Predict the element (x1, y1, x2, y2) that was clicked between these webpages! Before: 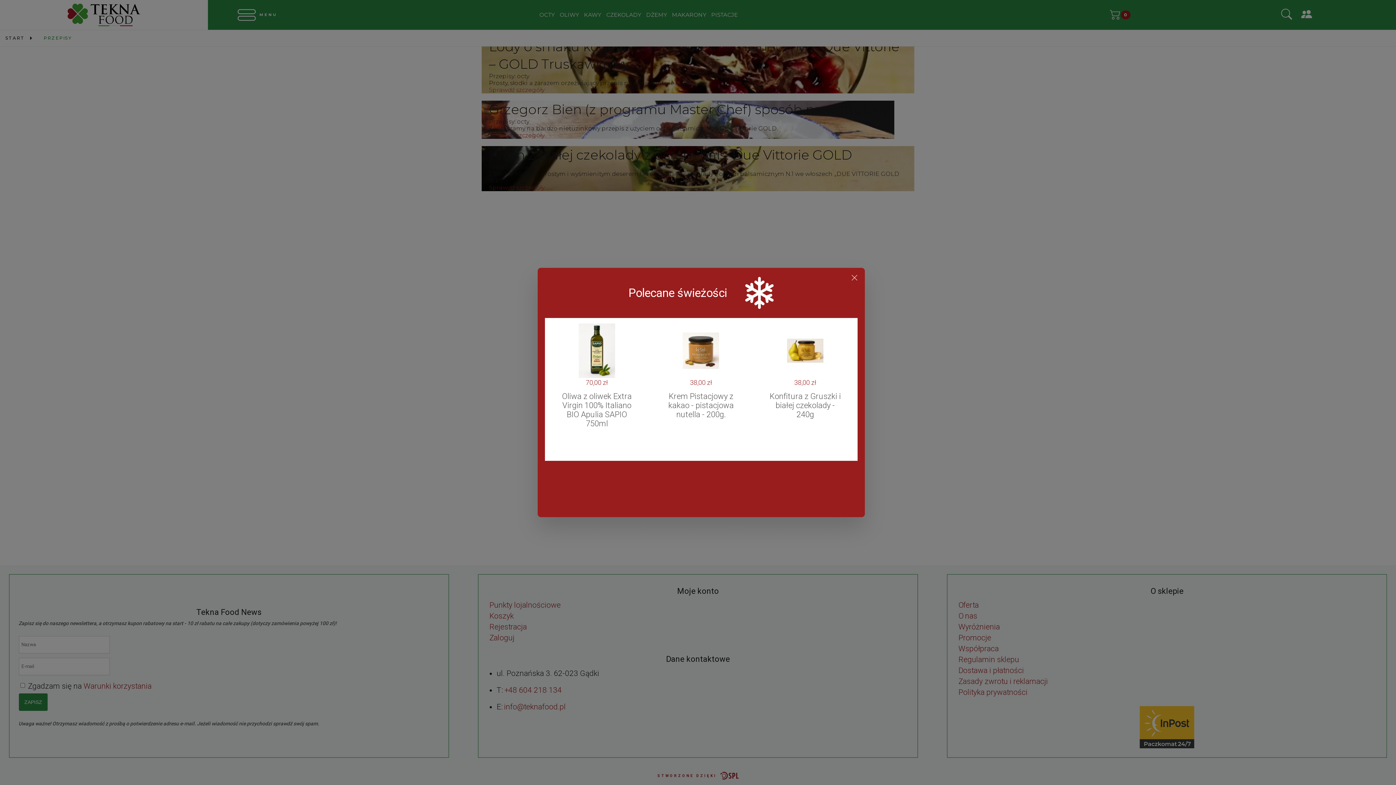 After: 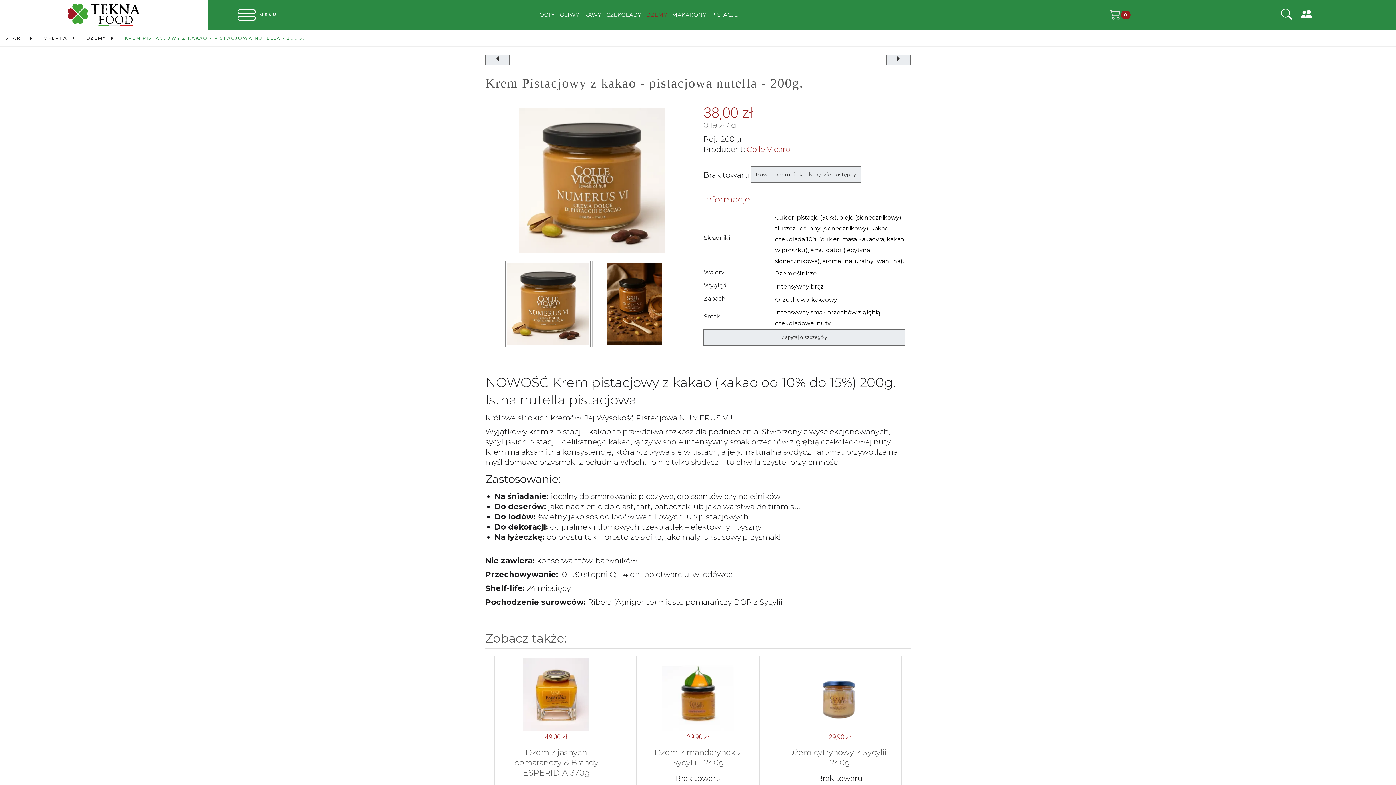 Action: bbox: (665, 392, 737, 419) label: Krem Pistacjowy z kakao - pistacjowa nutella - 200g.